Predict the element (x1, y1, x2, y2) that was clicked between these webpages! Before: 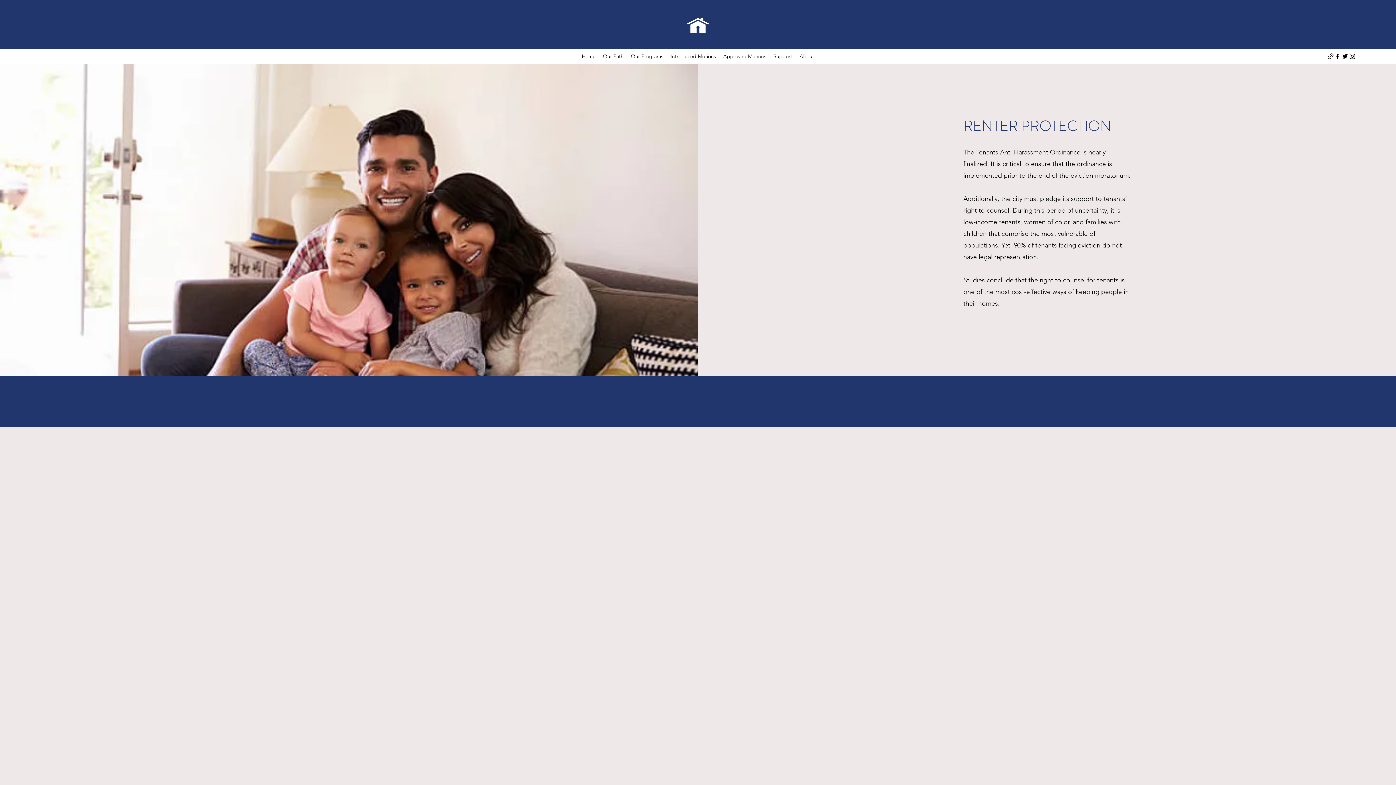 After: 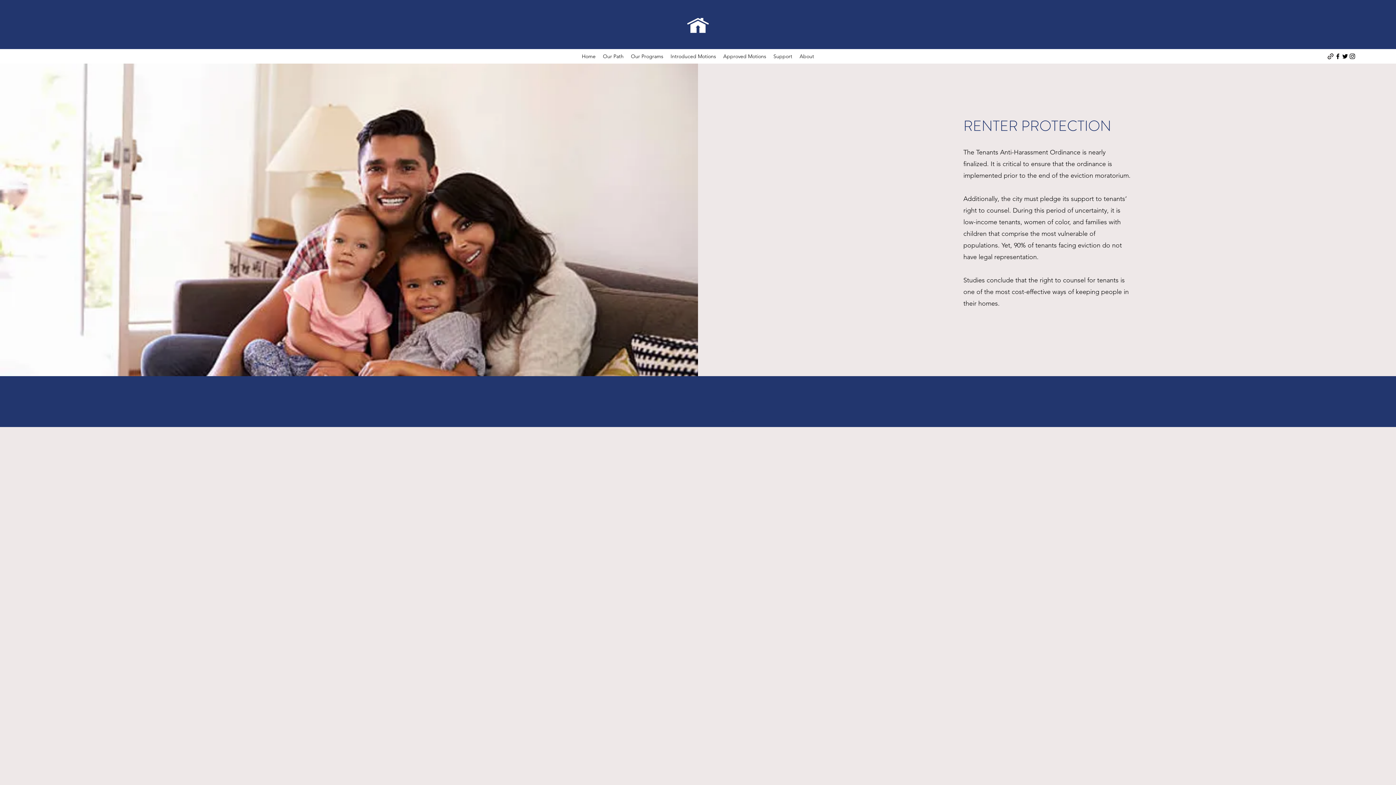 Action: label: Instagram bbox: (1349, 52, 1356, 60)